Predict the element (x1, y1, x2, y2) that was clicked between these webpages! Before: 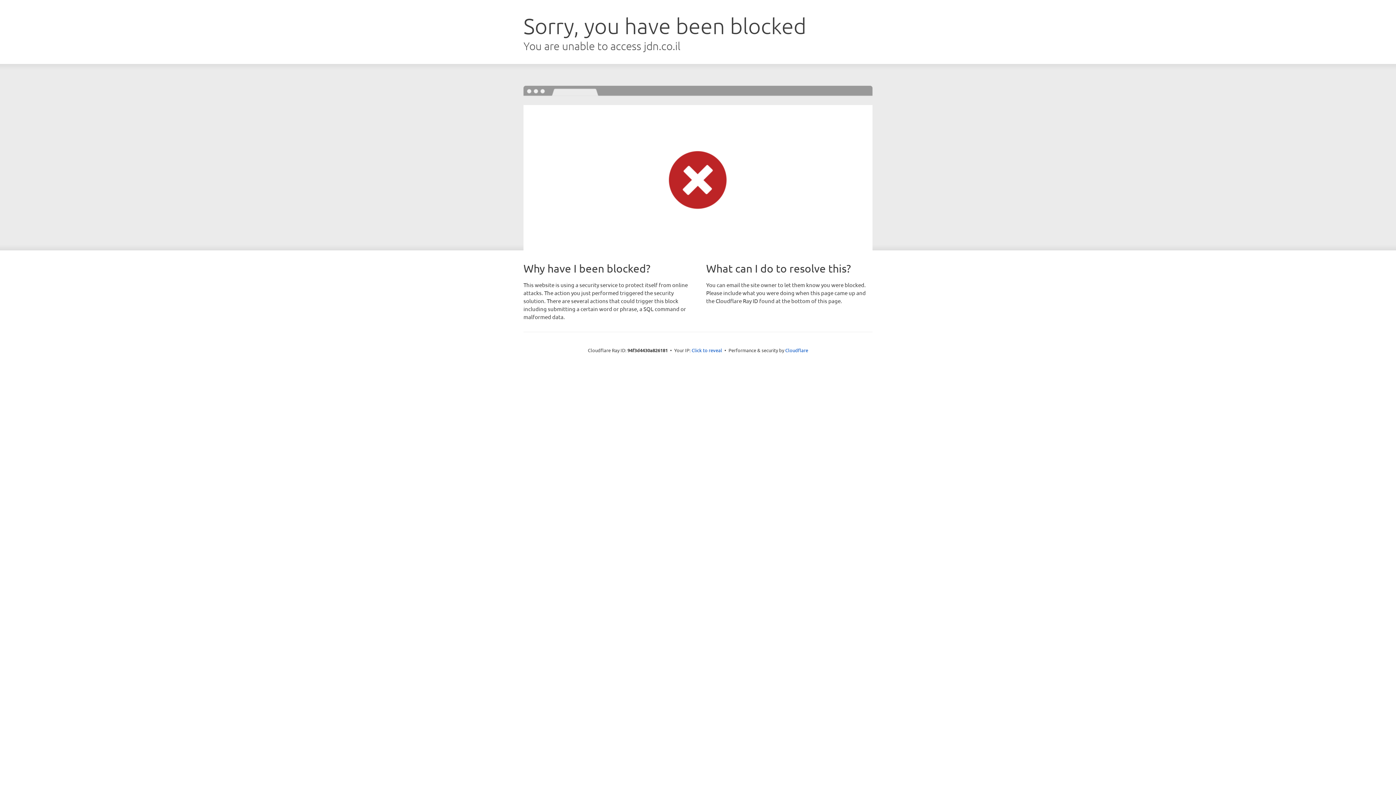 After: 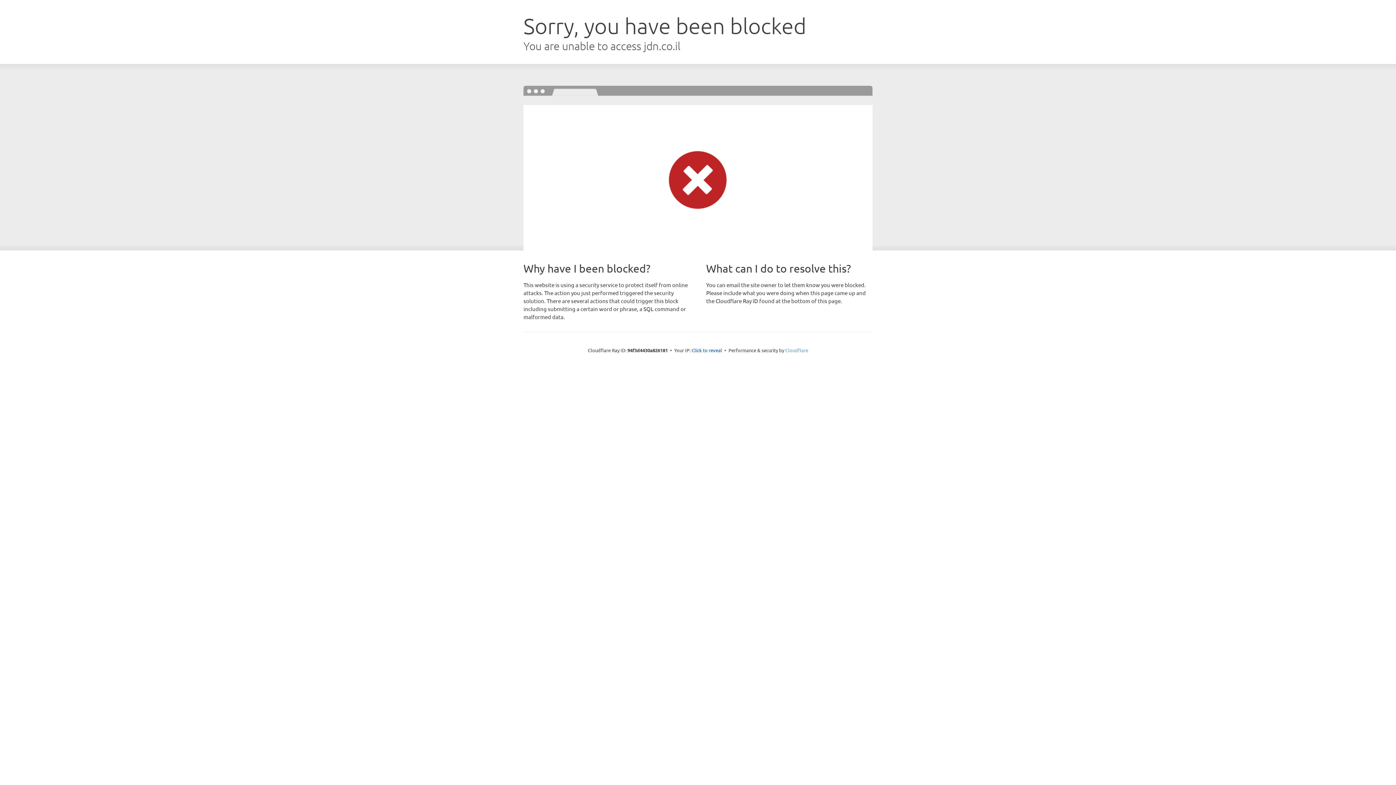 Action: label: Cloudflare bbox: (785, 347, 808, 353)